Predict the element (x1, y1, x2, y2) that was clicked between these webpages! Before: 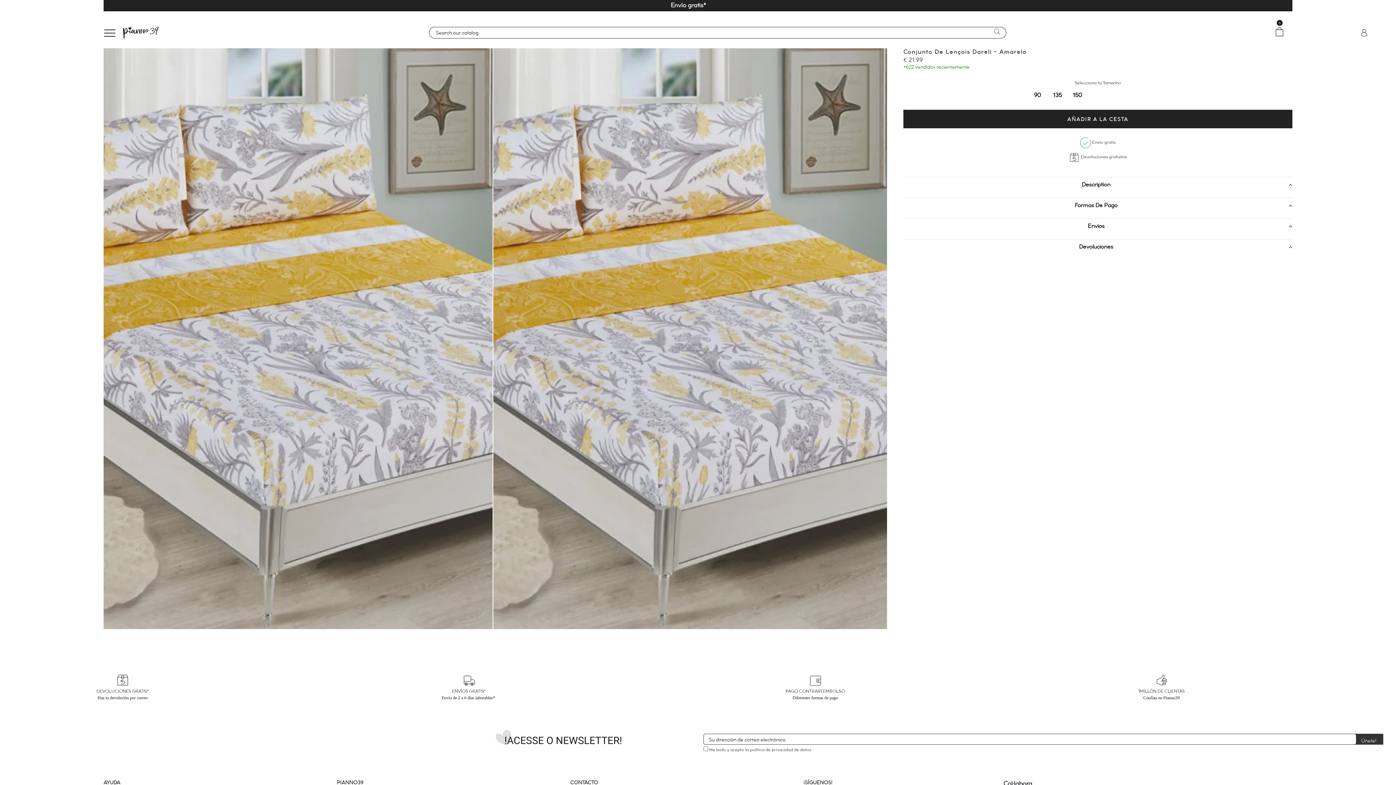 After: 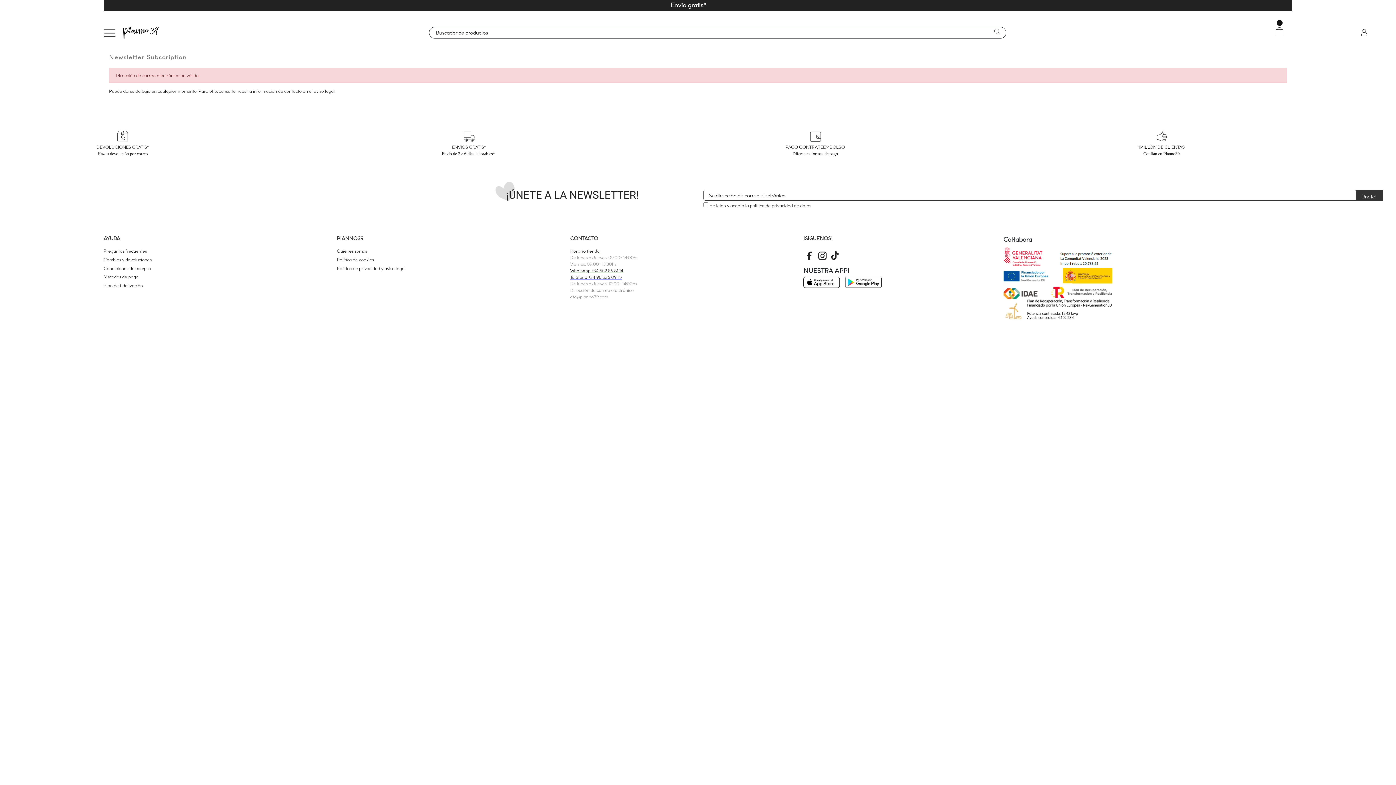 Action: bbox: (1354, 734, 1383, 745) label: Únete!